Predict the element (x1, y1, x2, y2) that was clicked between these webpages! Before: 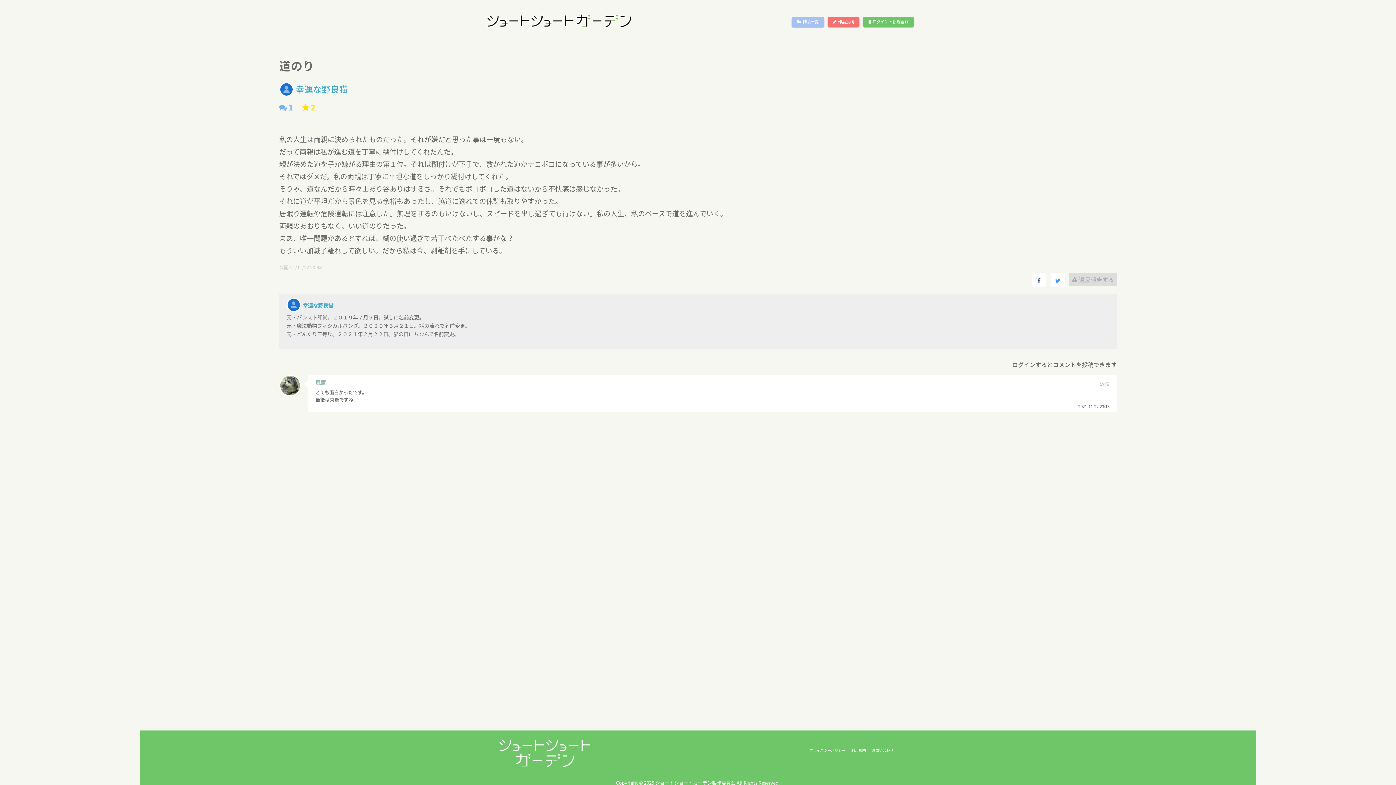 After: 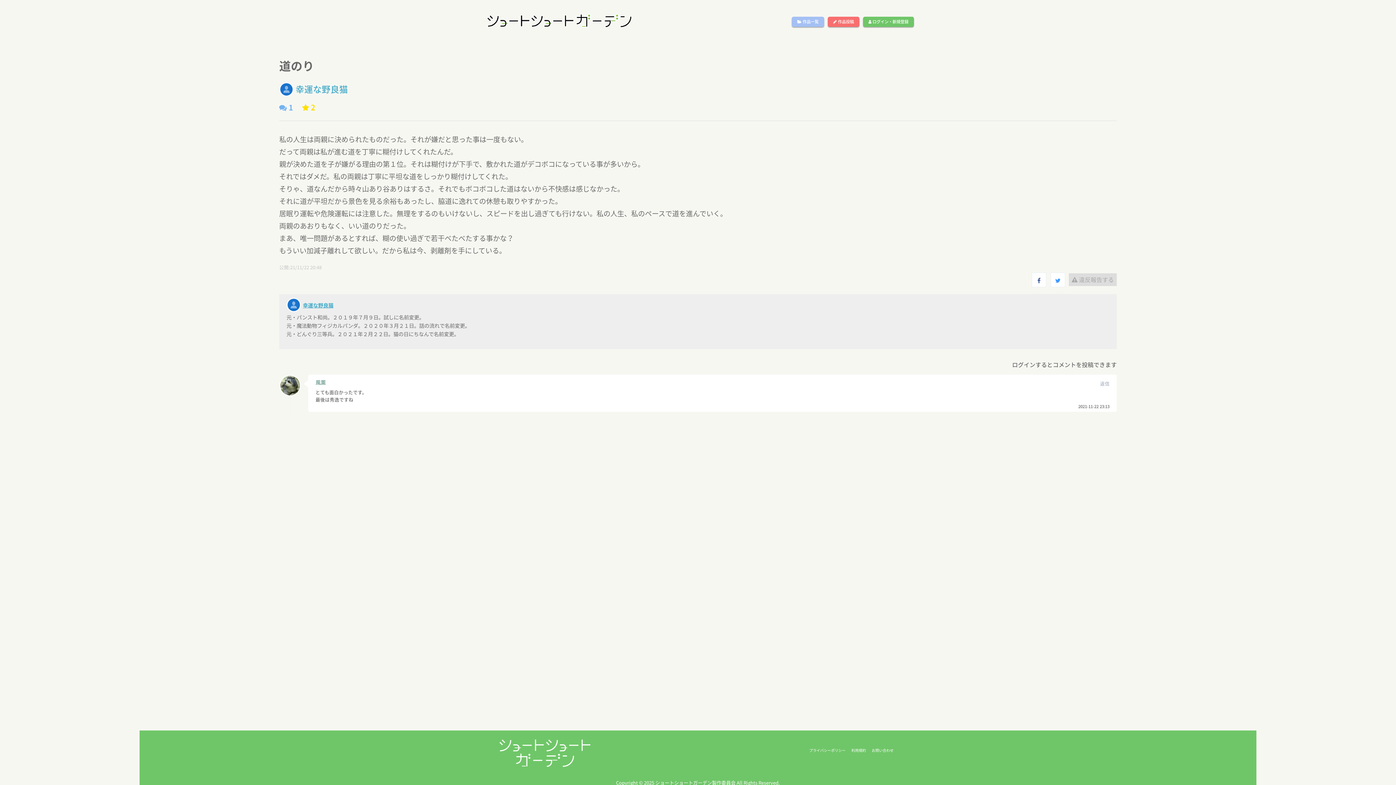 Action: label: 風薫 bbox: (315, 378, 325, 386)